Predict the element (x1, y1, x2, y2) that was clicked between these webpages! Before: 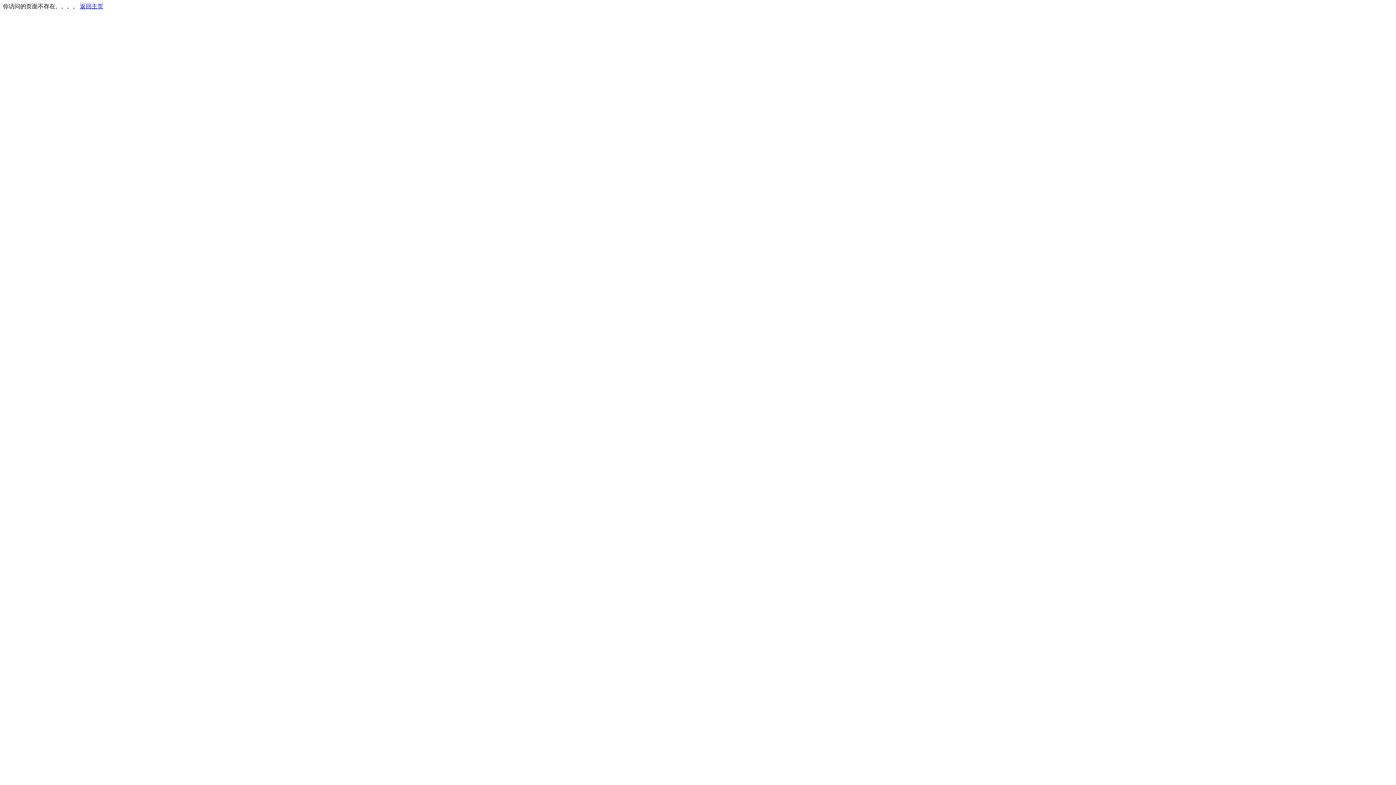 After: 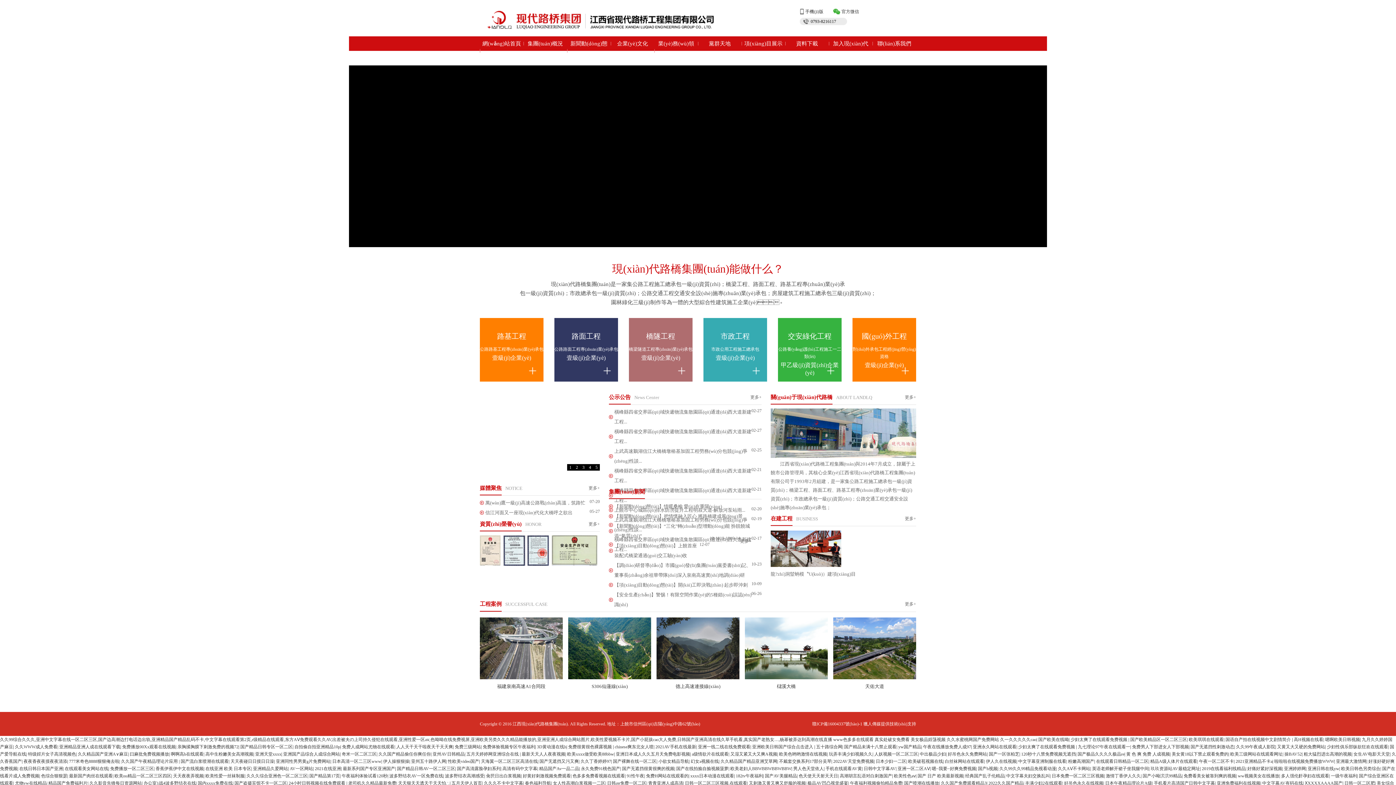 Action: label: 返回主页 bbox: (80, 3, 103, 9)